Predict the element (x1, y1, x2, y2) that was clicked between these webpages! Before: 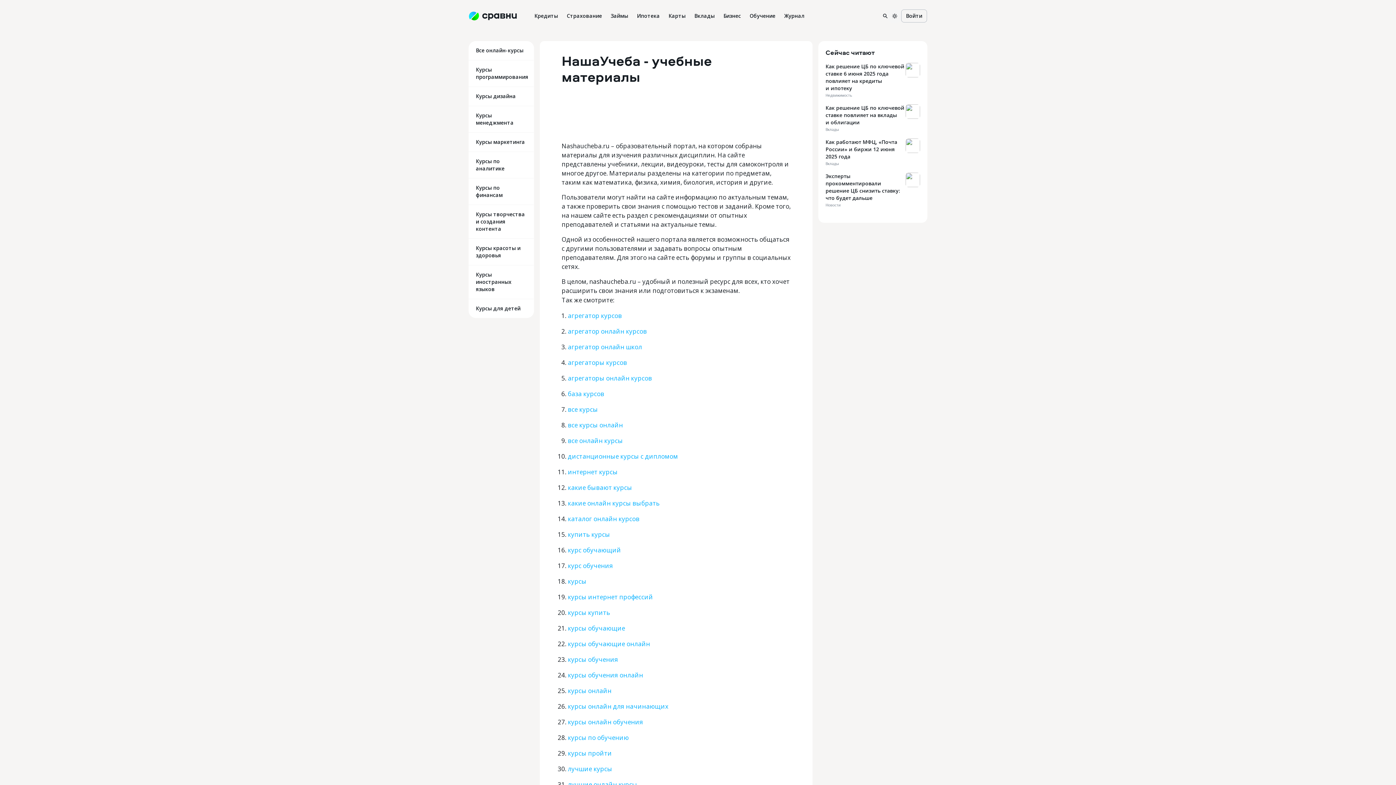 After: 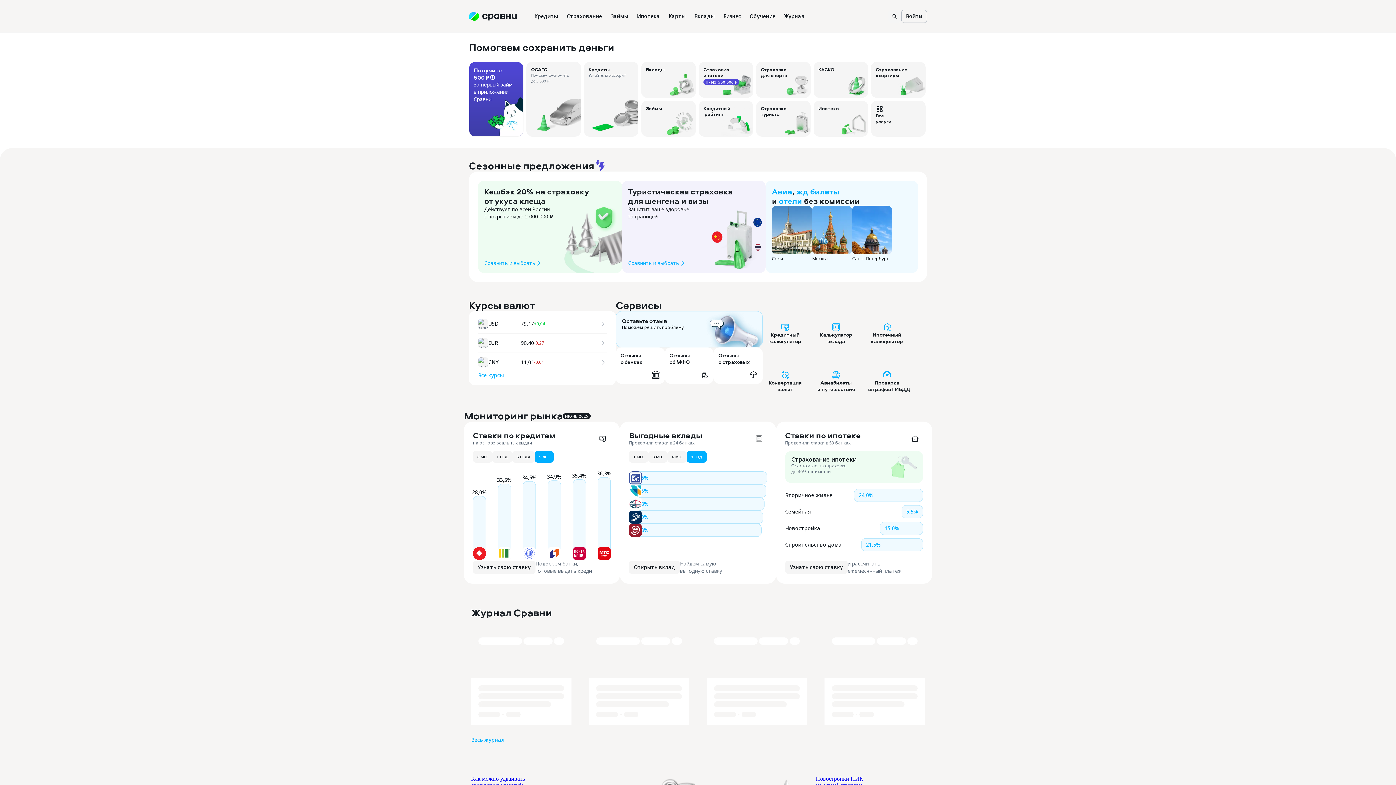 Action: bbox: (469, 11, 517, 20)